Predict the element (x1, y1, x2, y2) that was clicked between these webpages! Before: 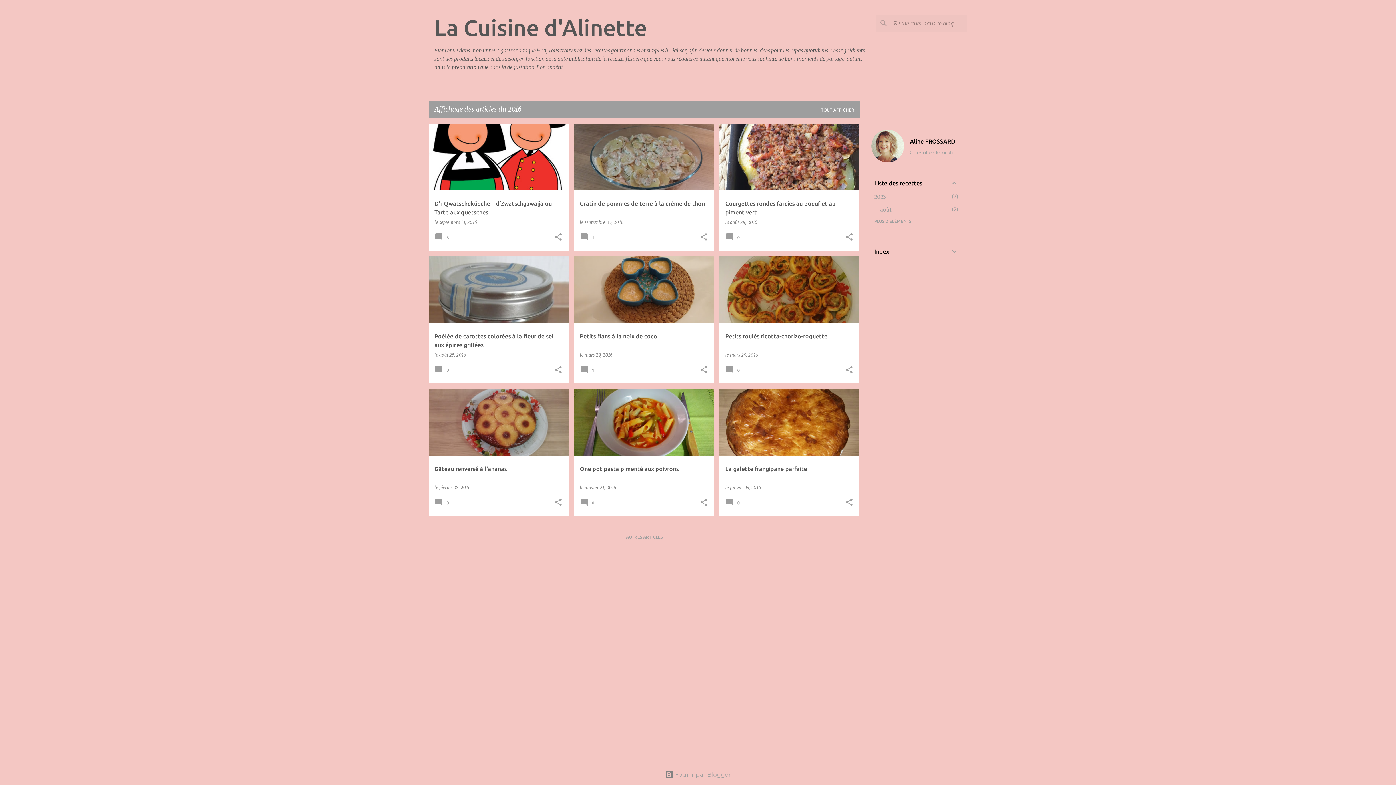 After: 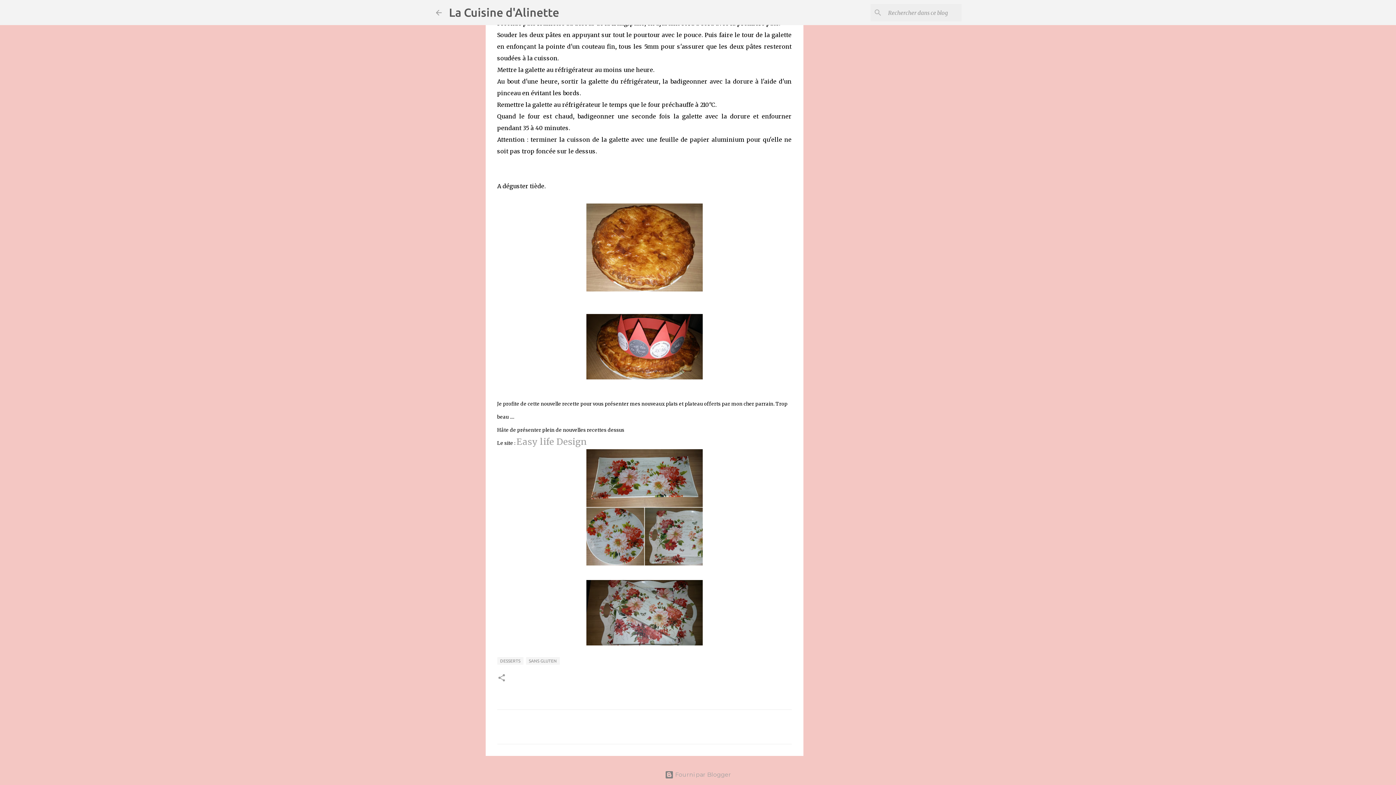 Action: bbox: (725, 502, 742, 508) label:  0